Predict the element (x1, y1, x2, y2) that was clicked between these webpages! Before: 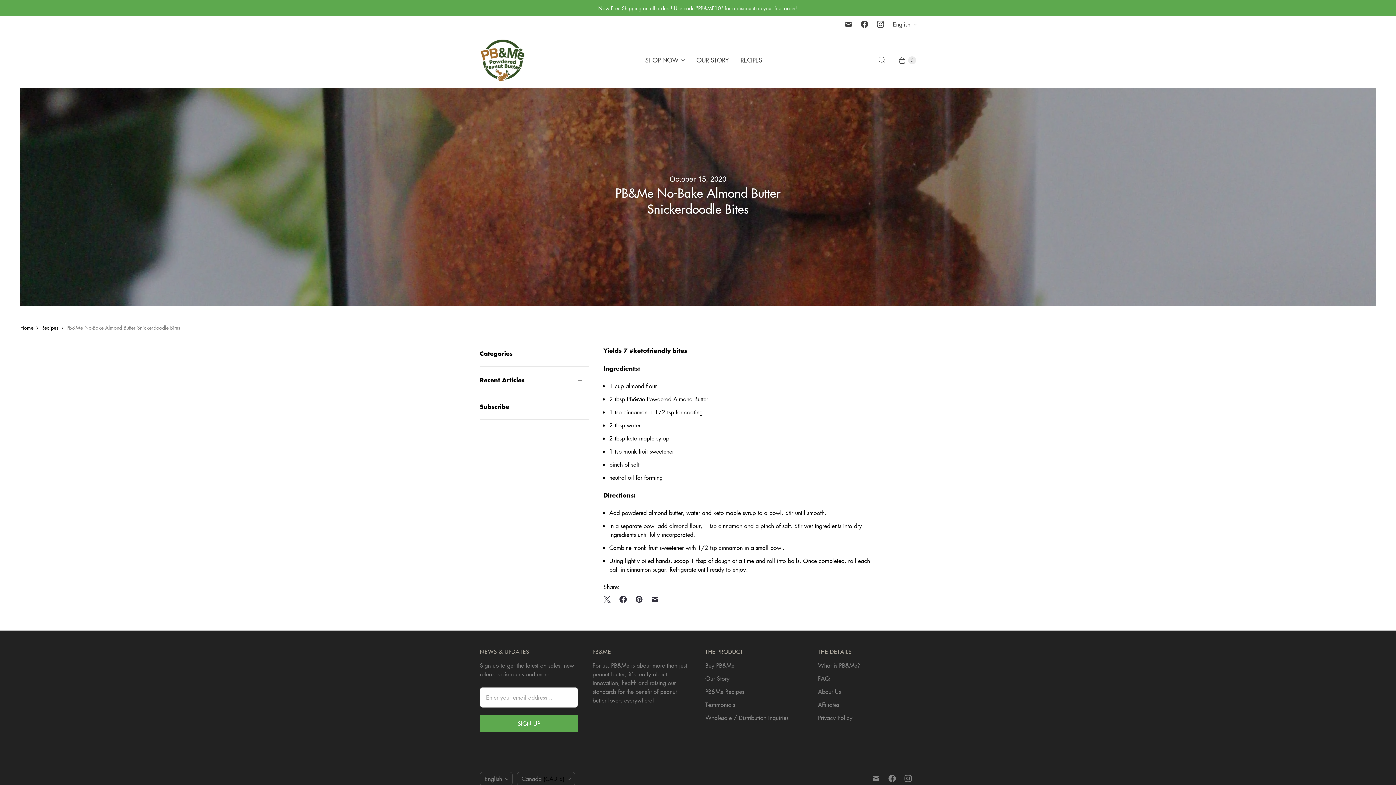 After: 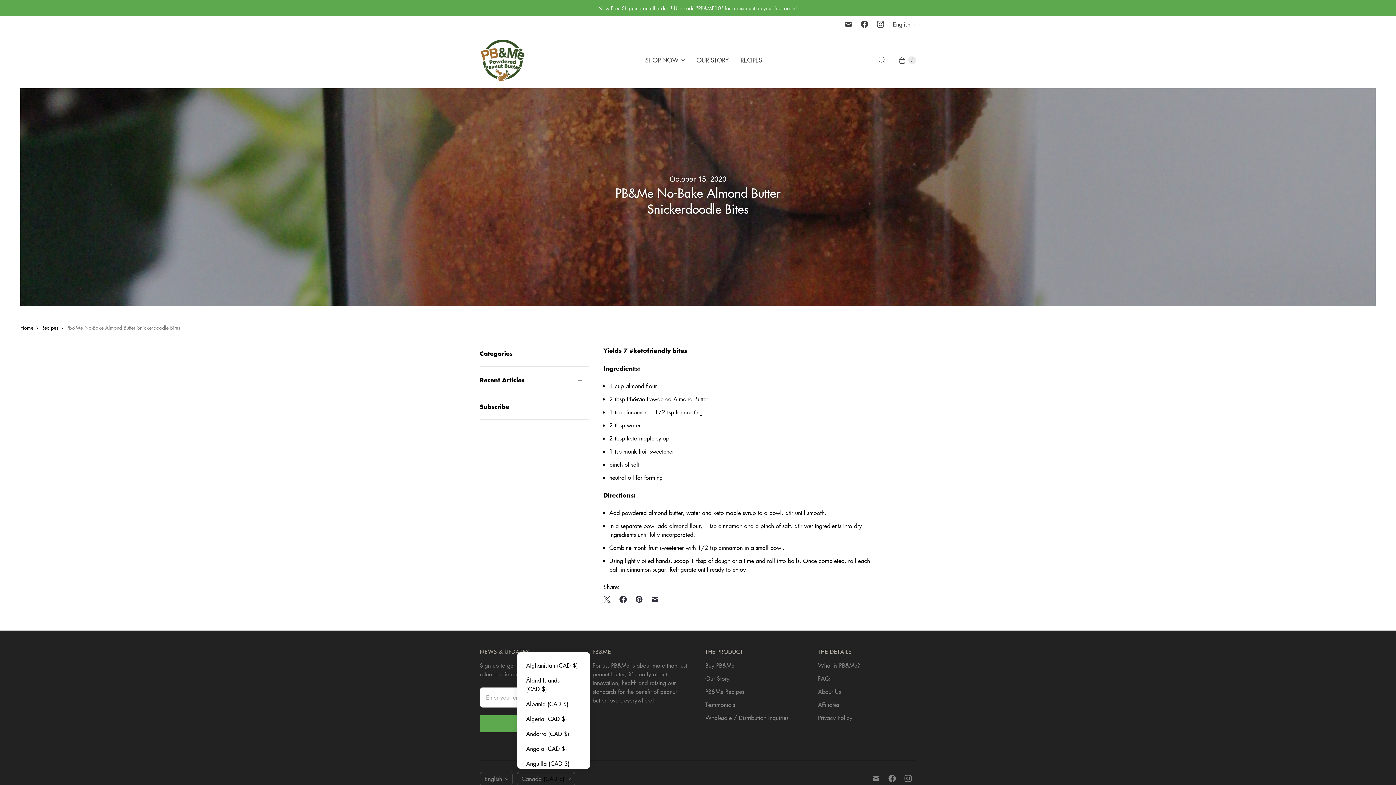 Action: bbox: (517, 772, 574, 785) label: Canada (CAD $)